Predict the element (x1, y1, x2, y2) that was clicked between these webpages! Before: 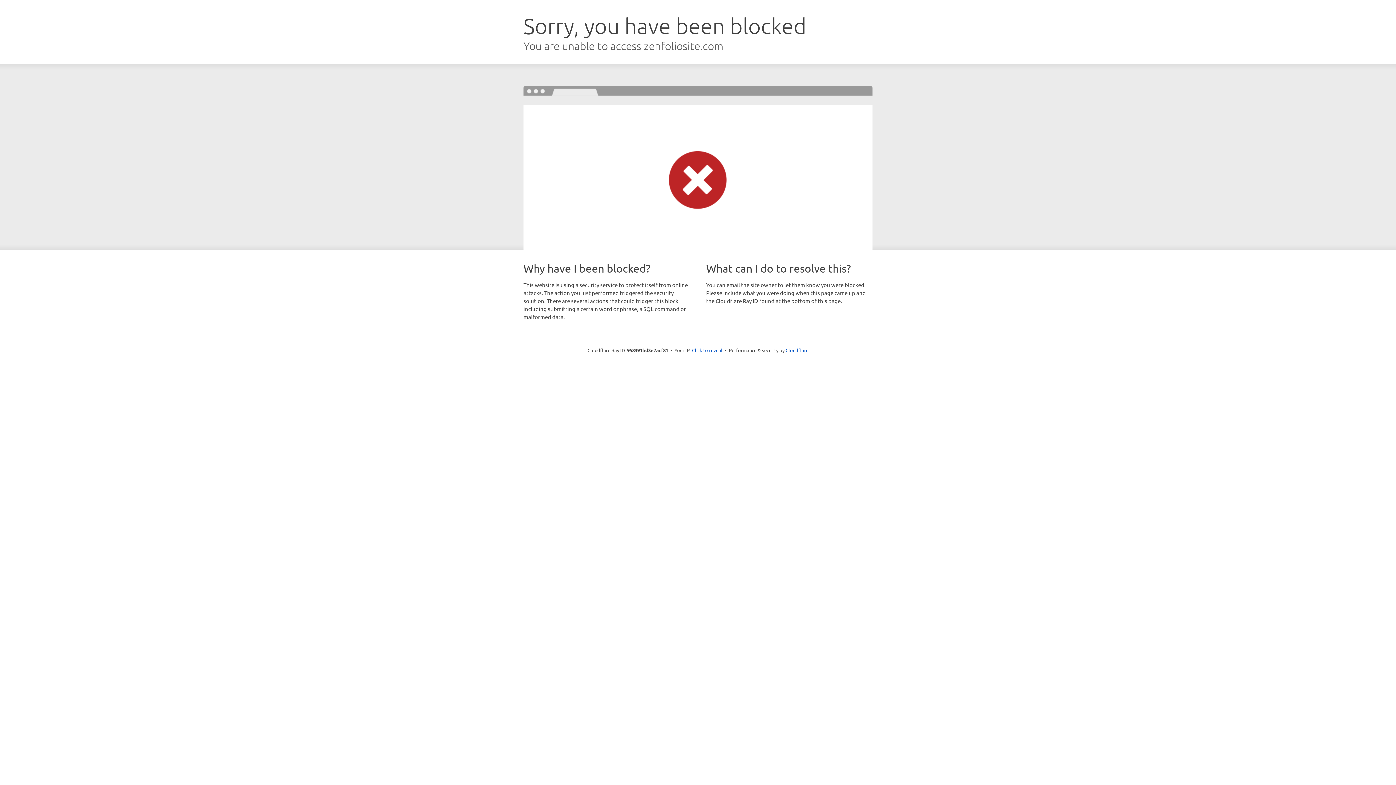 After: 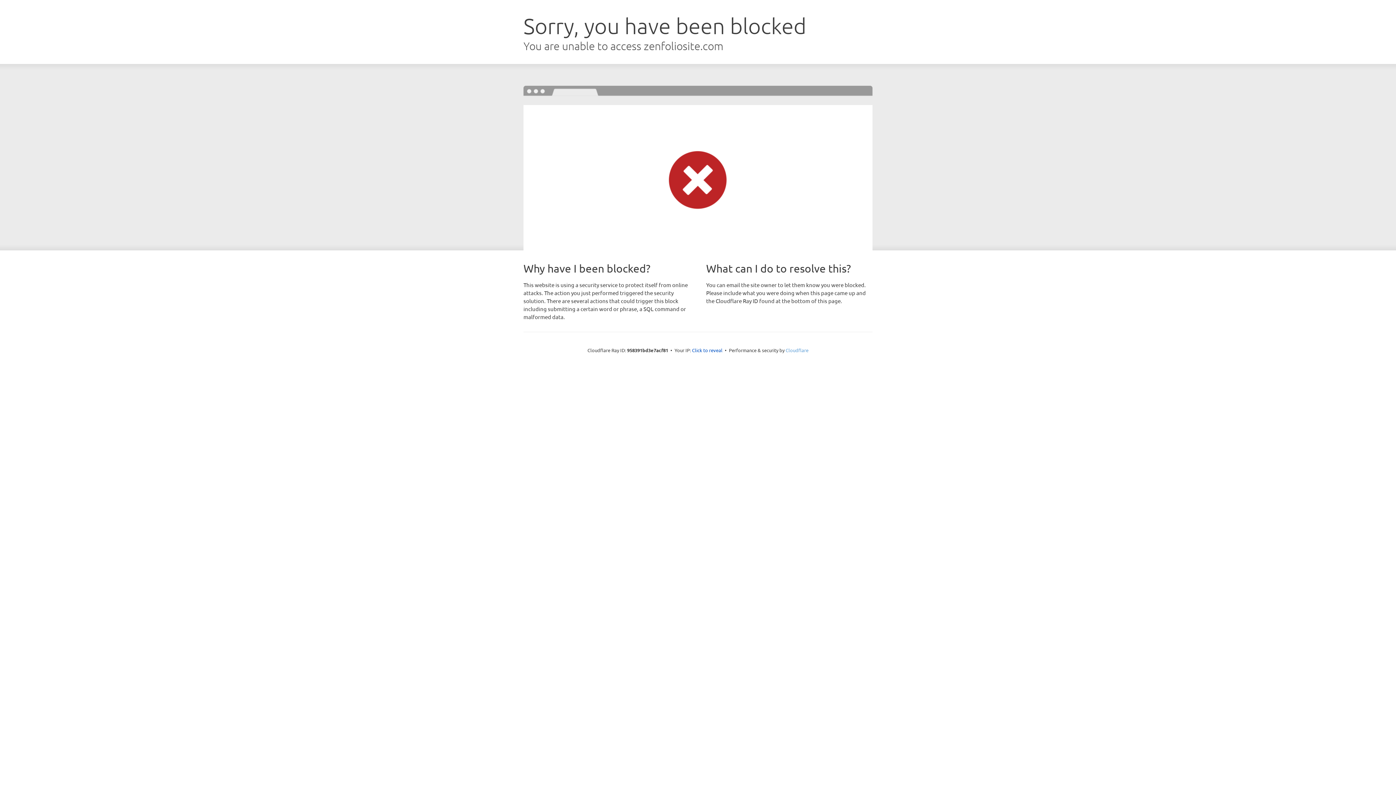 Action: label: Cloudflare bbox: (785, 347, 808, 353)